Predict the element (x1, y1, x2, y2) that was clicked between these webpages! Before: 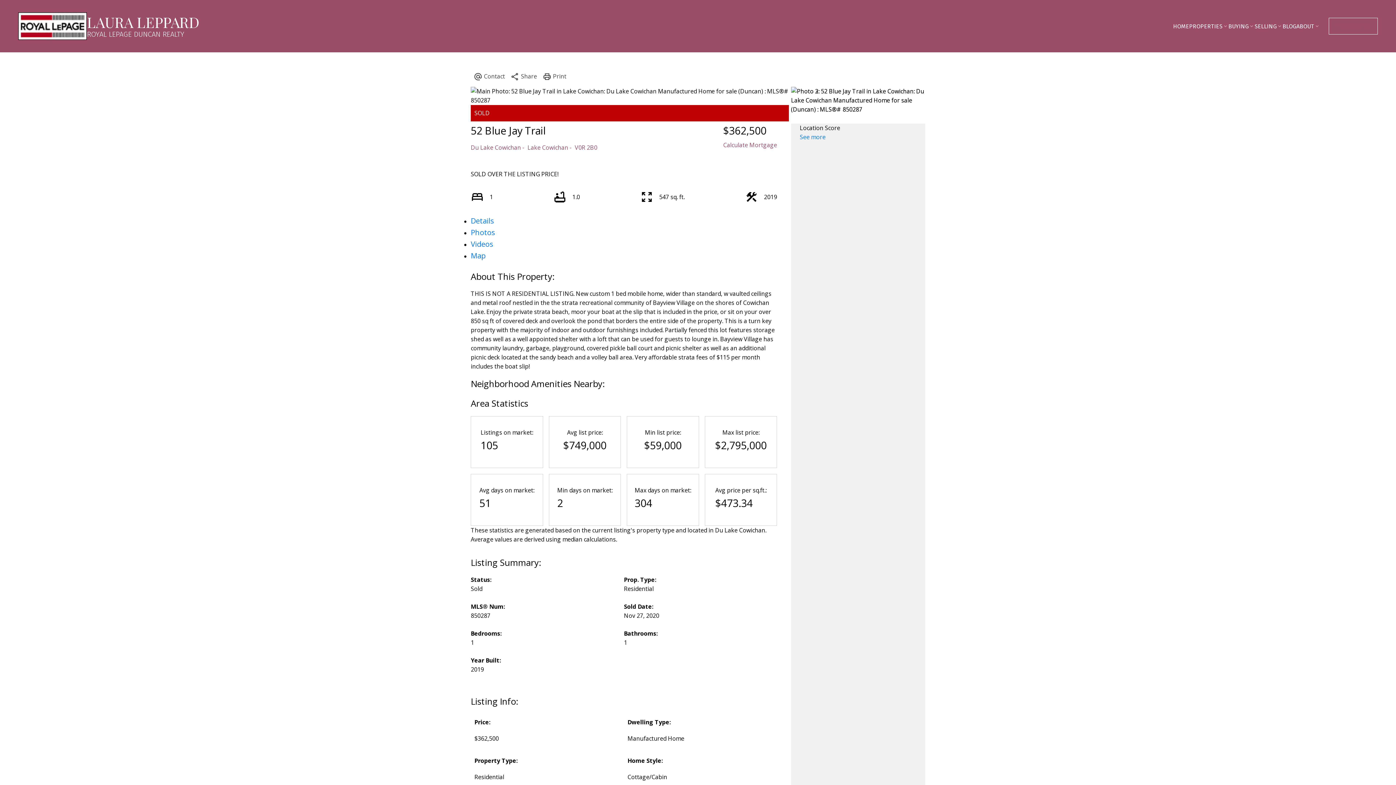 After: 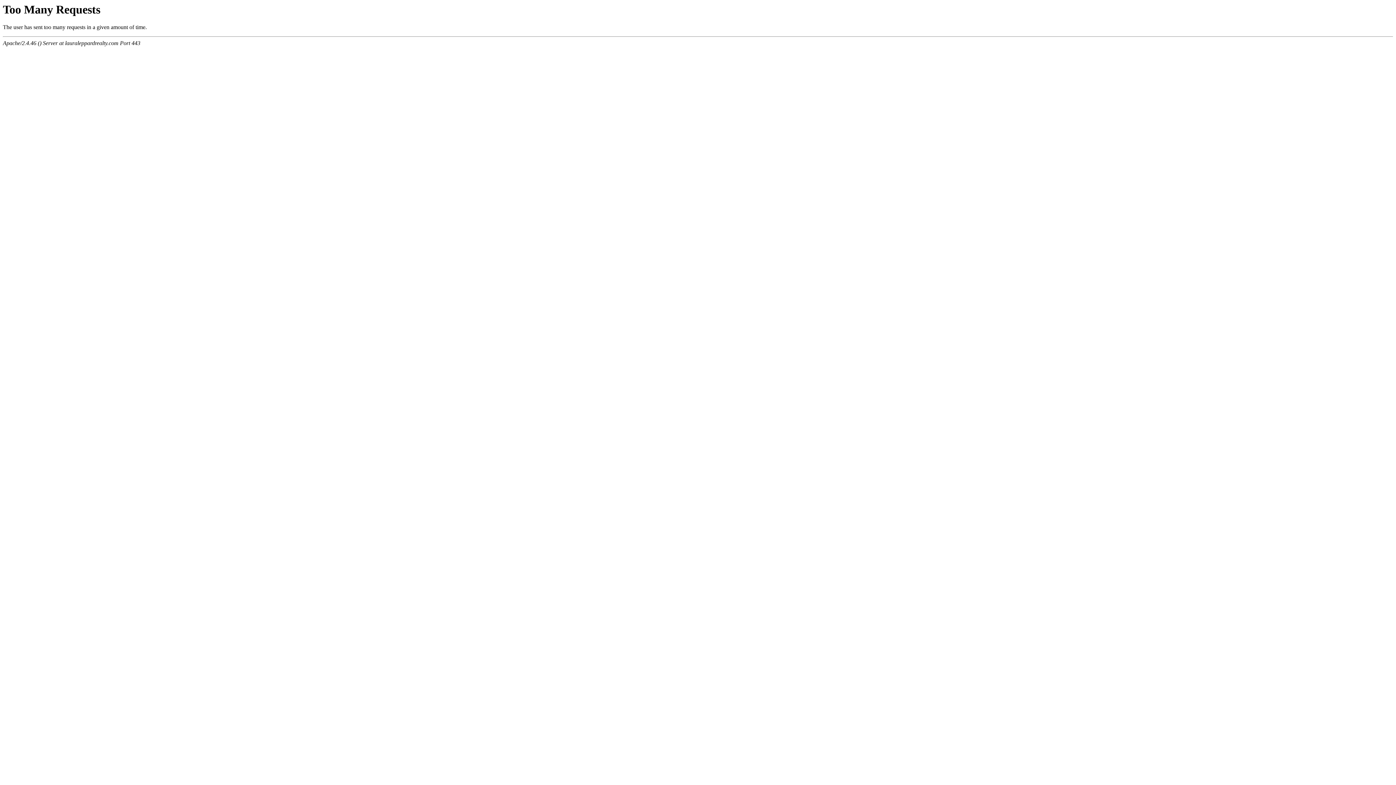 Action: label: LAURA LEPPARD
ROYAL LEPAGE DUNCAN REALTY bbox: (18, 0, 227, 52)